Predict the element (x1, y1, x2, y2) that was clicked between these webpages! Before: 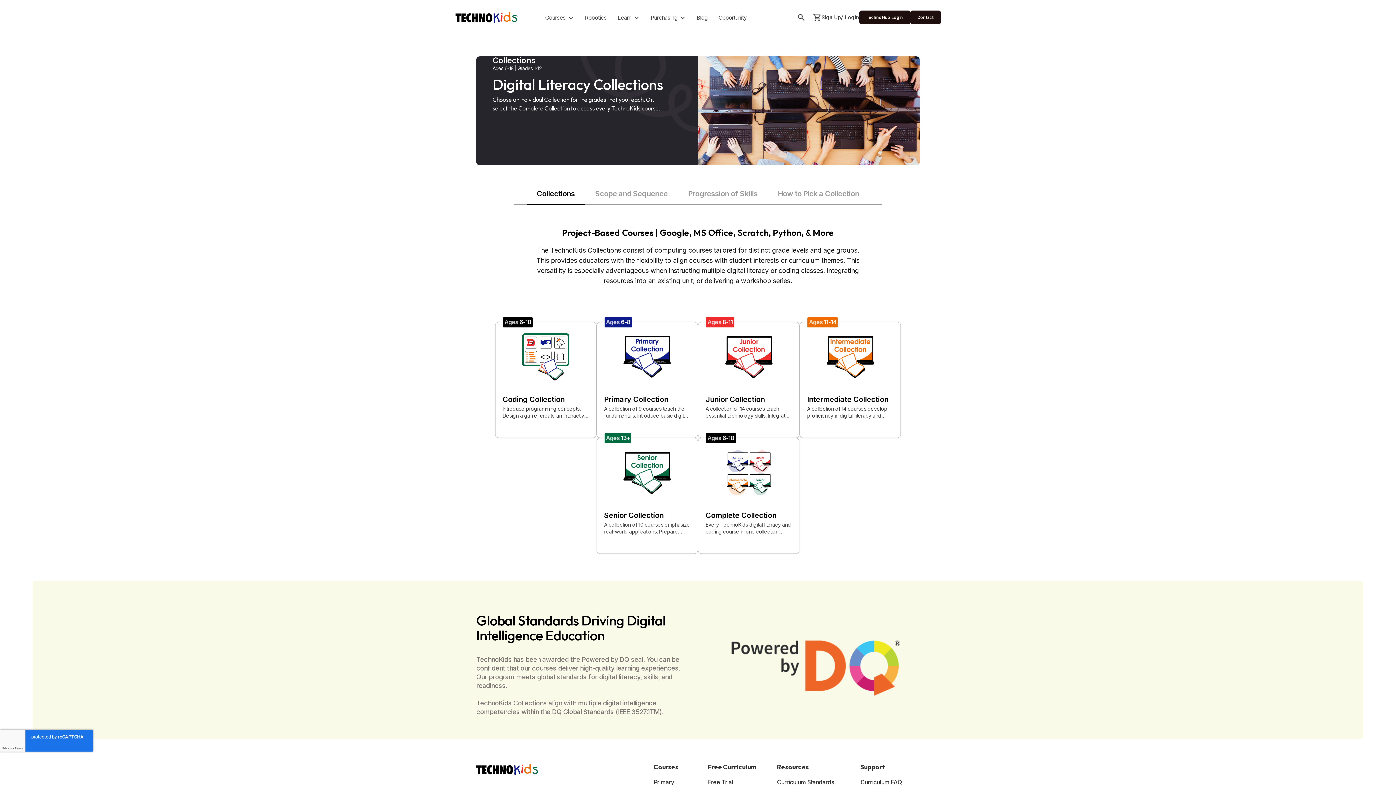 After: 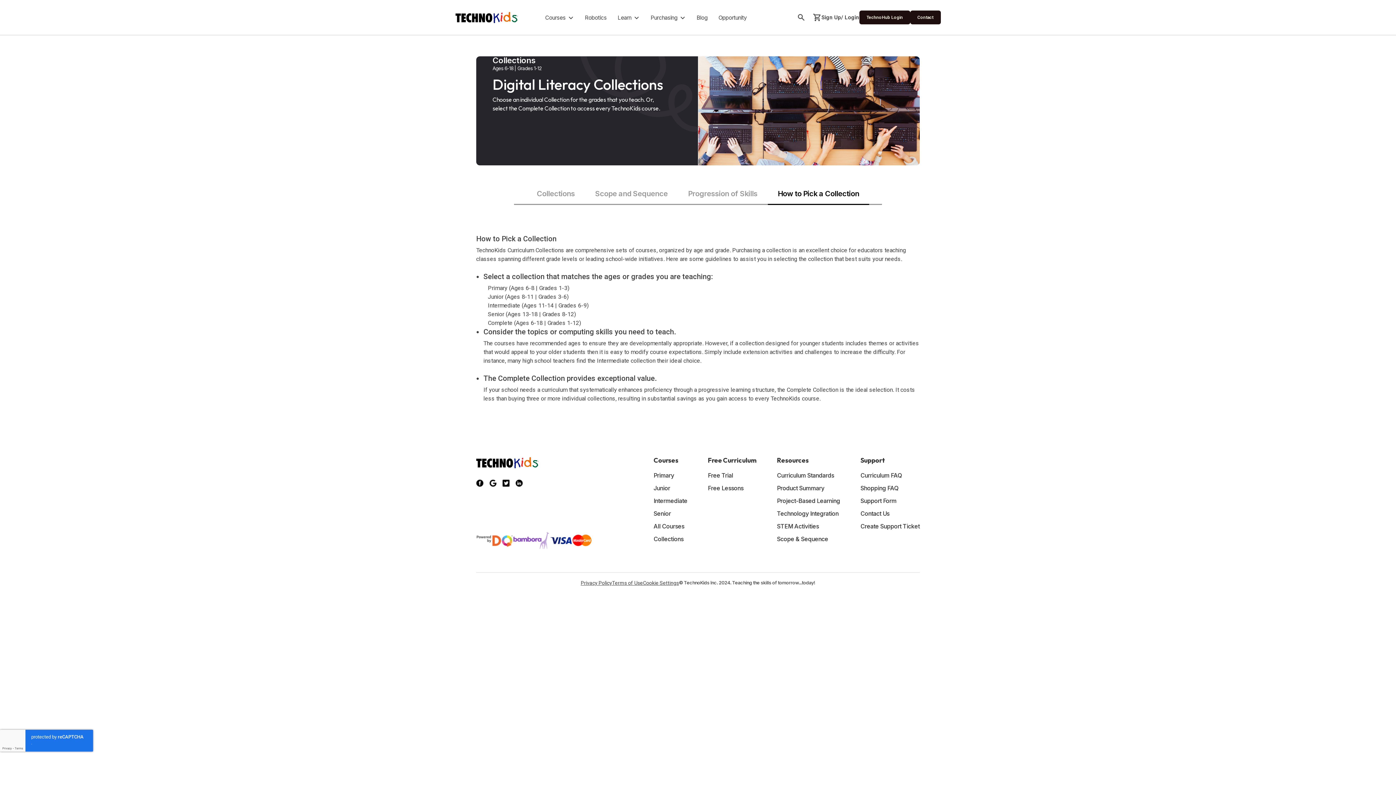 Action: bbox: (767, 183, 869, 204) label: How to Pick a Collection